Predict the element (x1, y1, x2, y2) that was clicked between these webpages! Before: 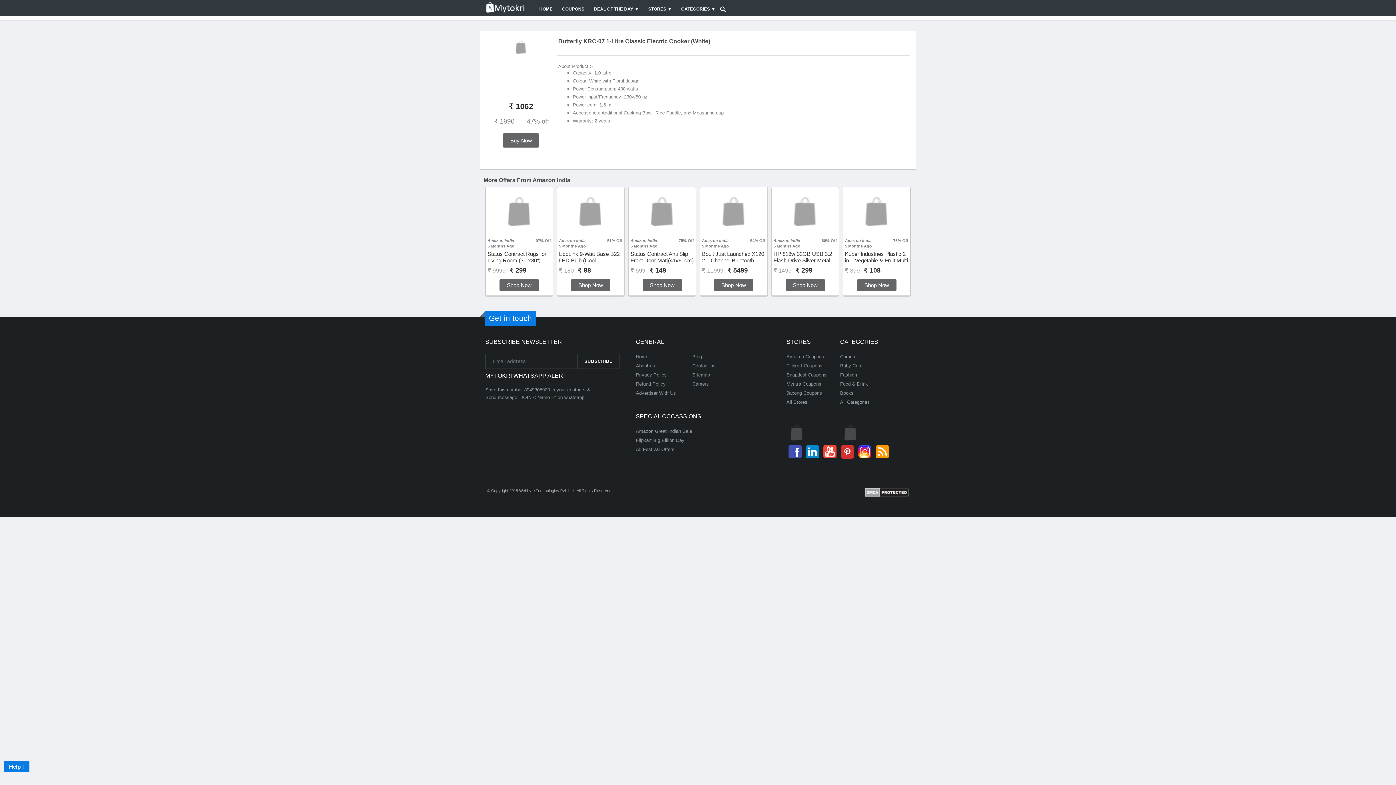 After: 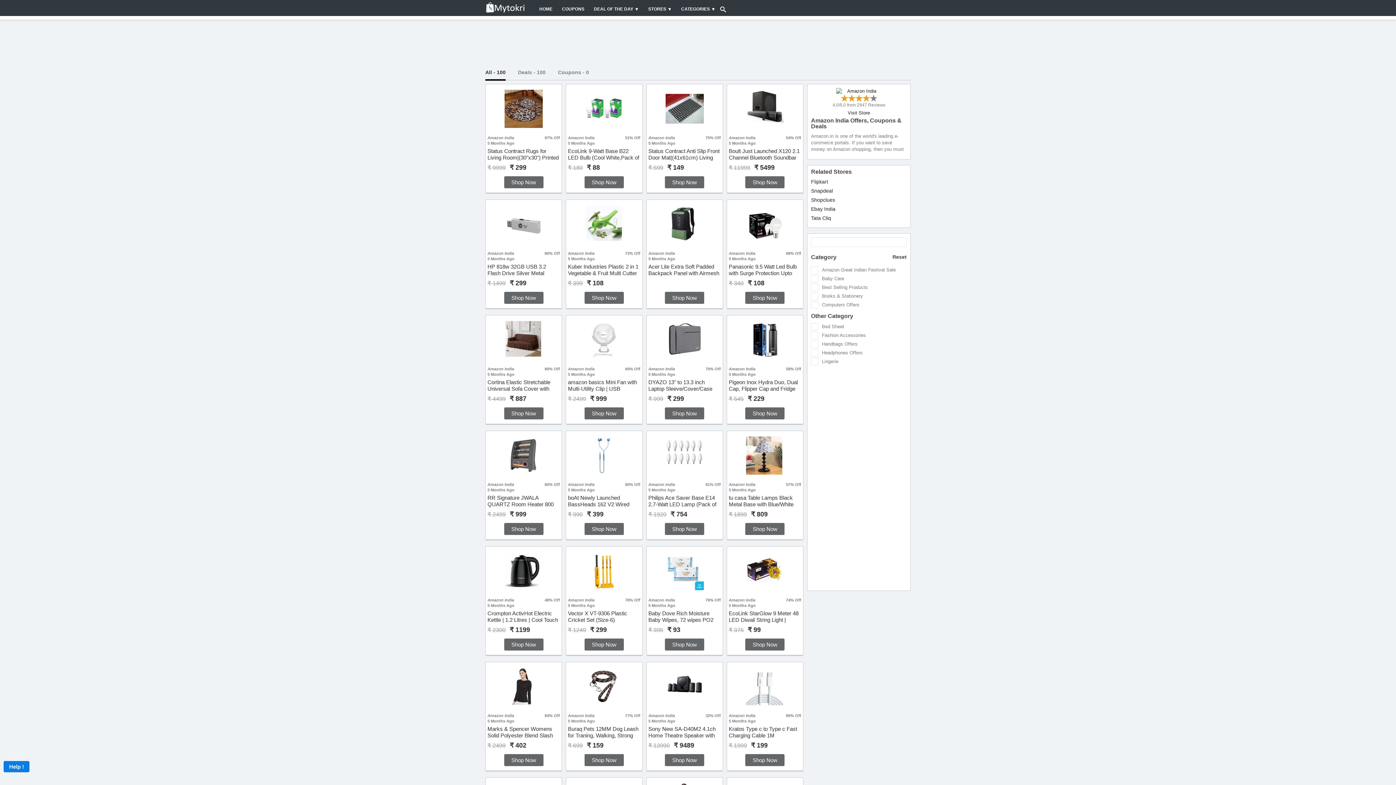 Action: bbox: (786, 354, 824, 359) label: Amazon Coupons